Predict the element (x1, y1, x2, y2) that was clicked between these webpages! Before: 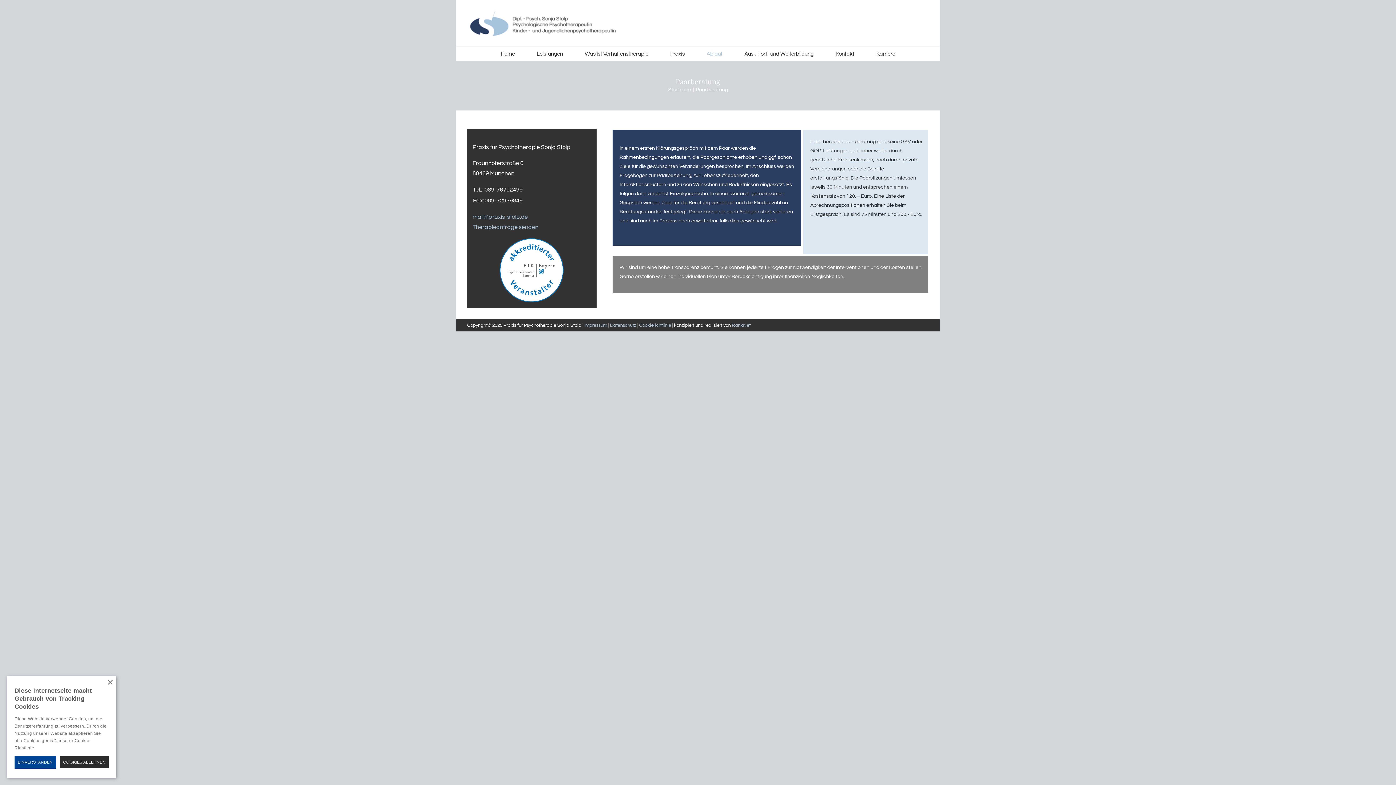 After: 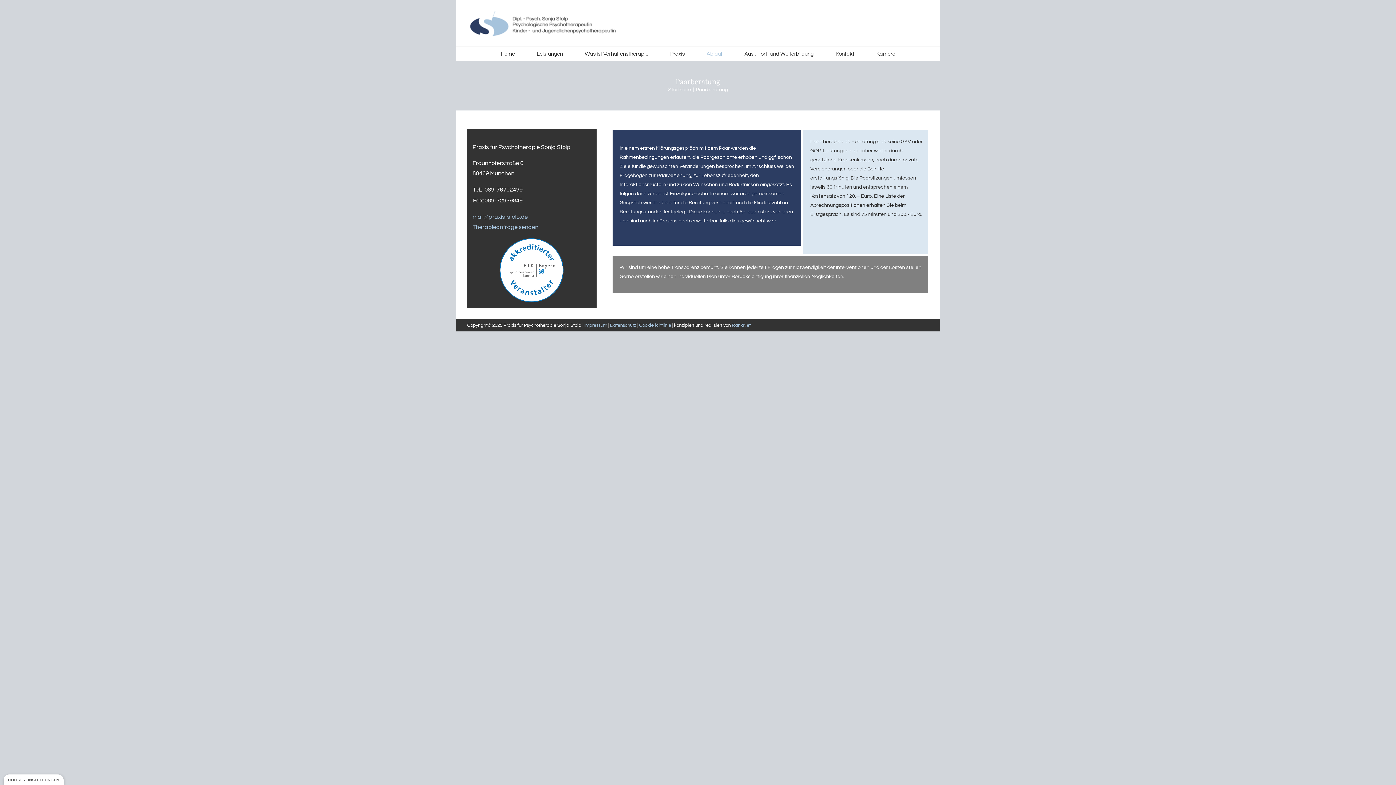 Action: label: EINVERSTANDEN bbox: (14, 756, 55, 769)